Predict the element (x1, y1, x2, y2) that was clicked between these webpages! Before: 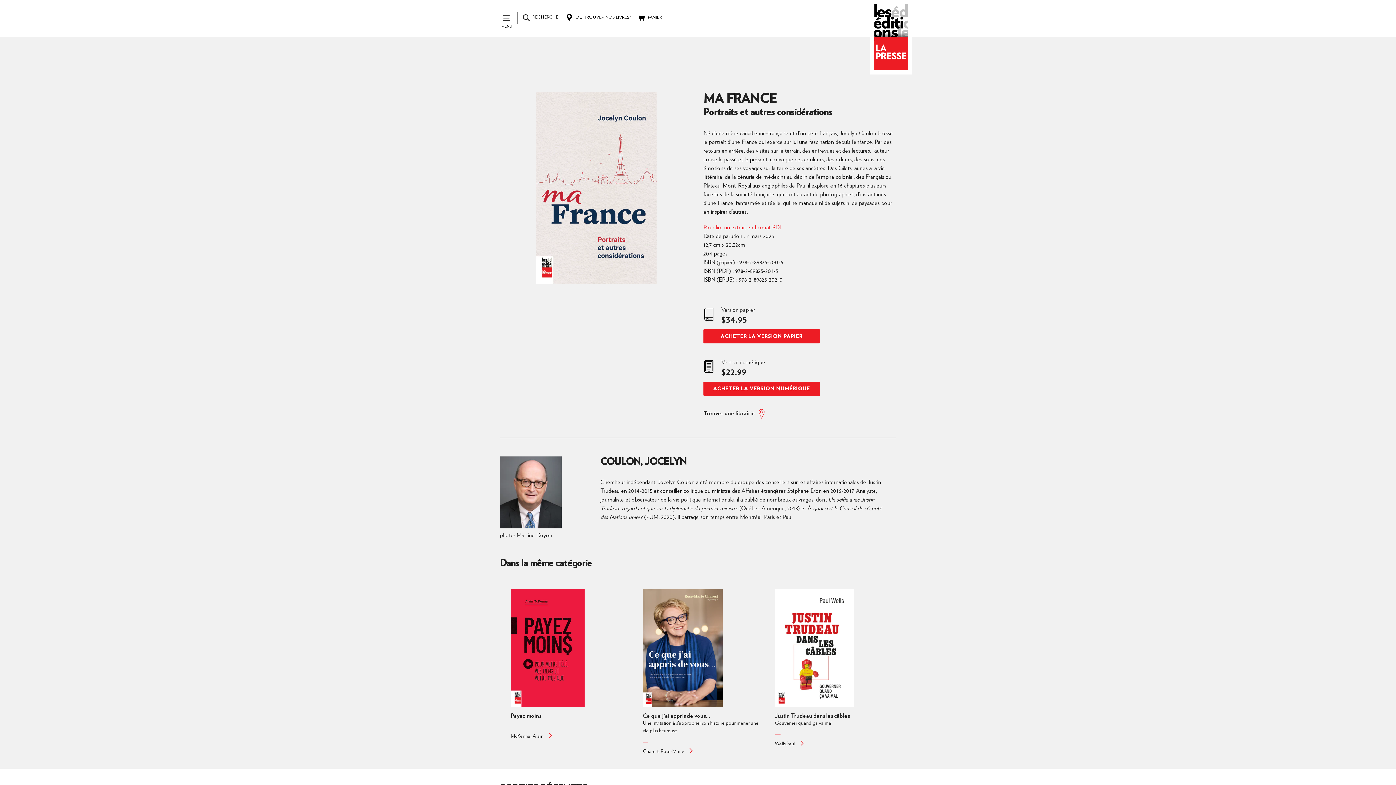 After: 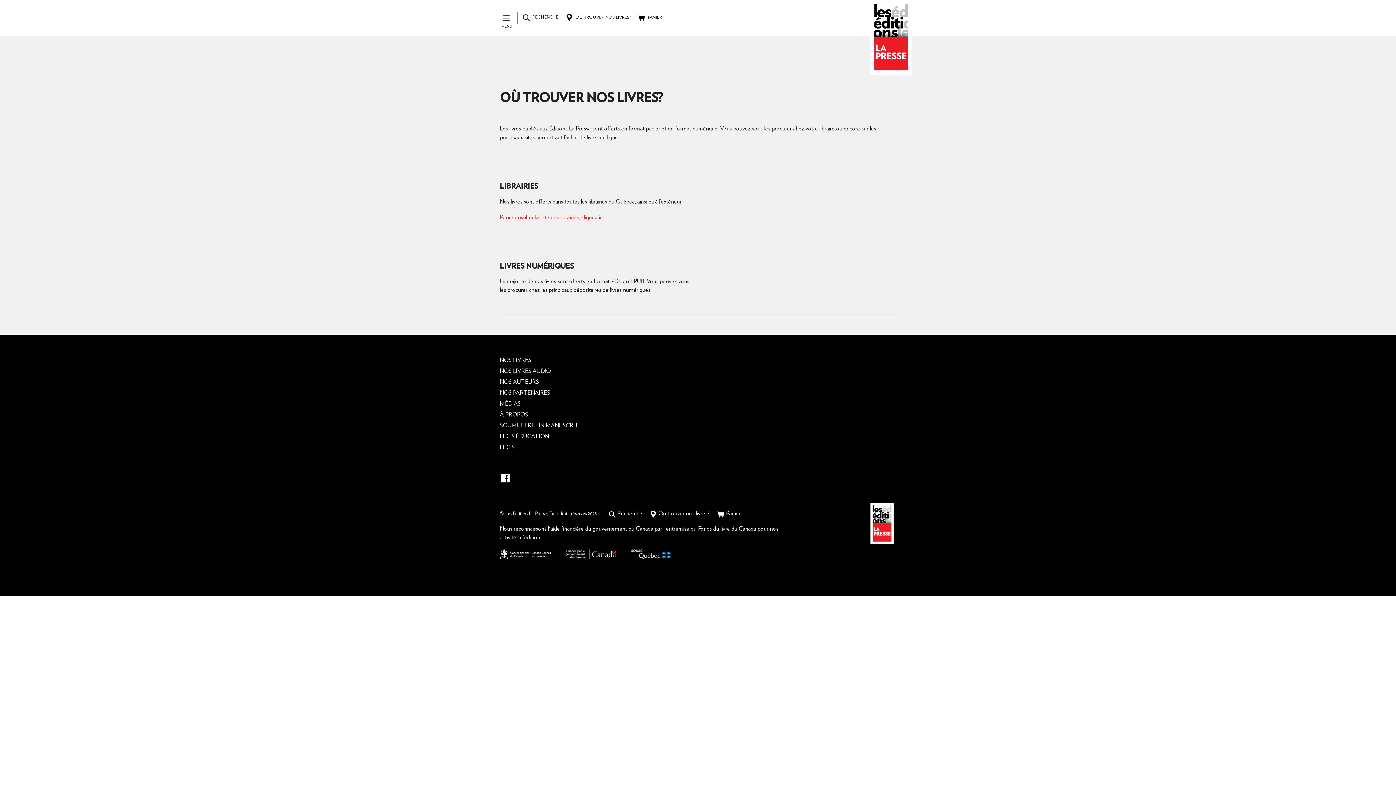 Action: bbox: (562, 5, 633, 29) label:  OÙ TROUVER NOS LIVRES?